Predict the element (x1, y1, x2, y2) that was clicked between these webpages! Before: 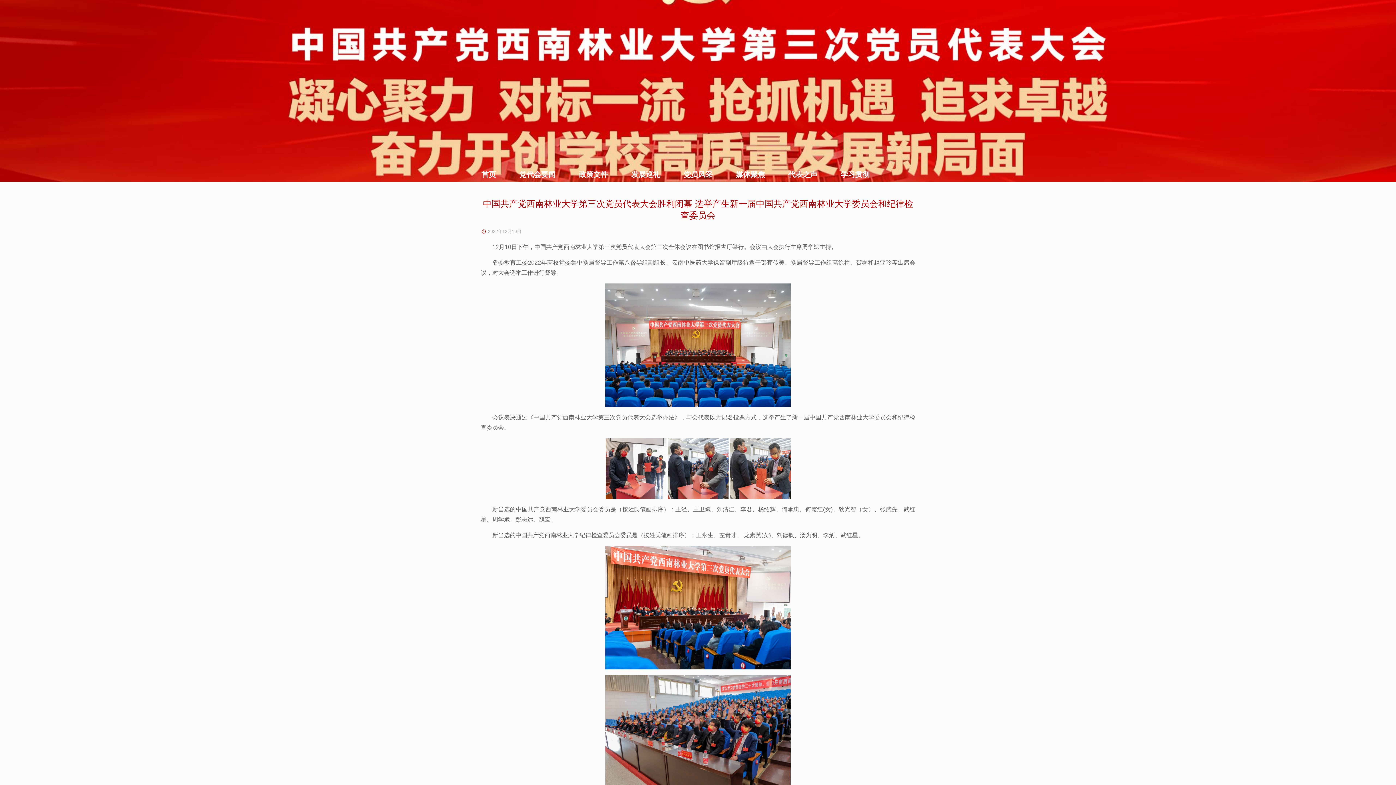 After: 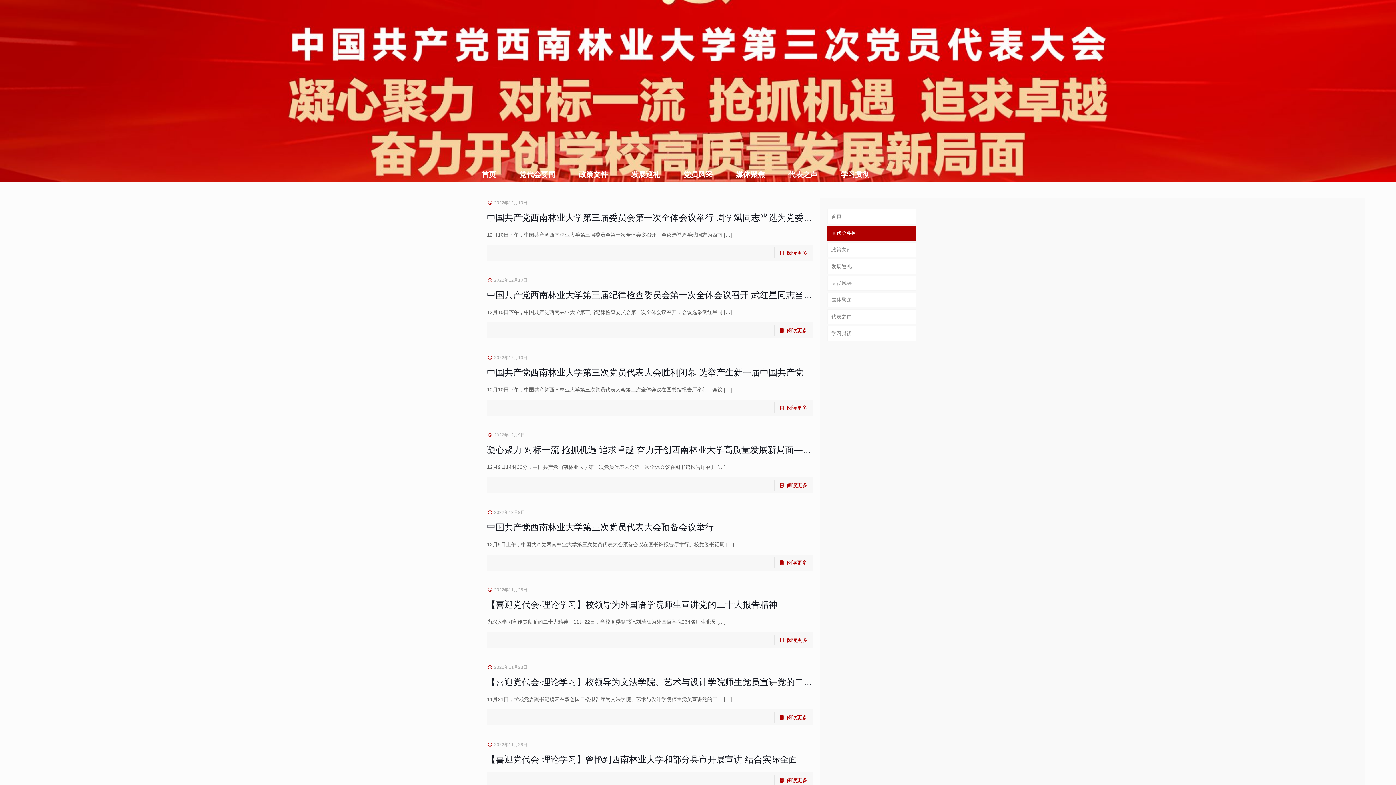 Action: bbox: (507, 165, 567, 184) label: 党代会要闻